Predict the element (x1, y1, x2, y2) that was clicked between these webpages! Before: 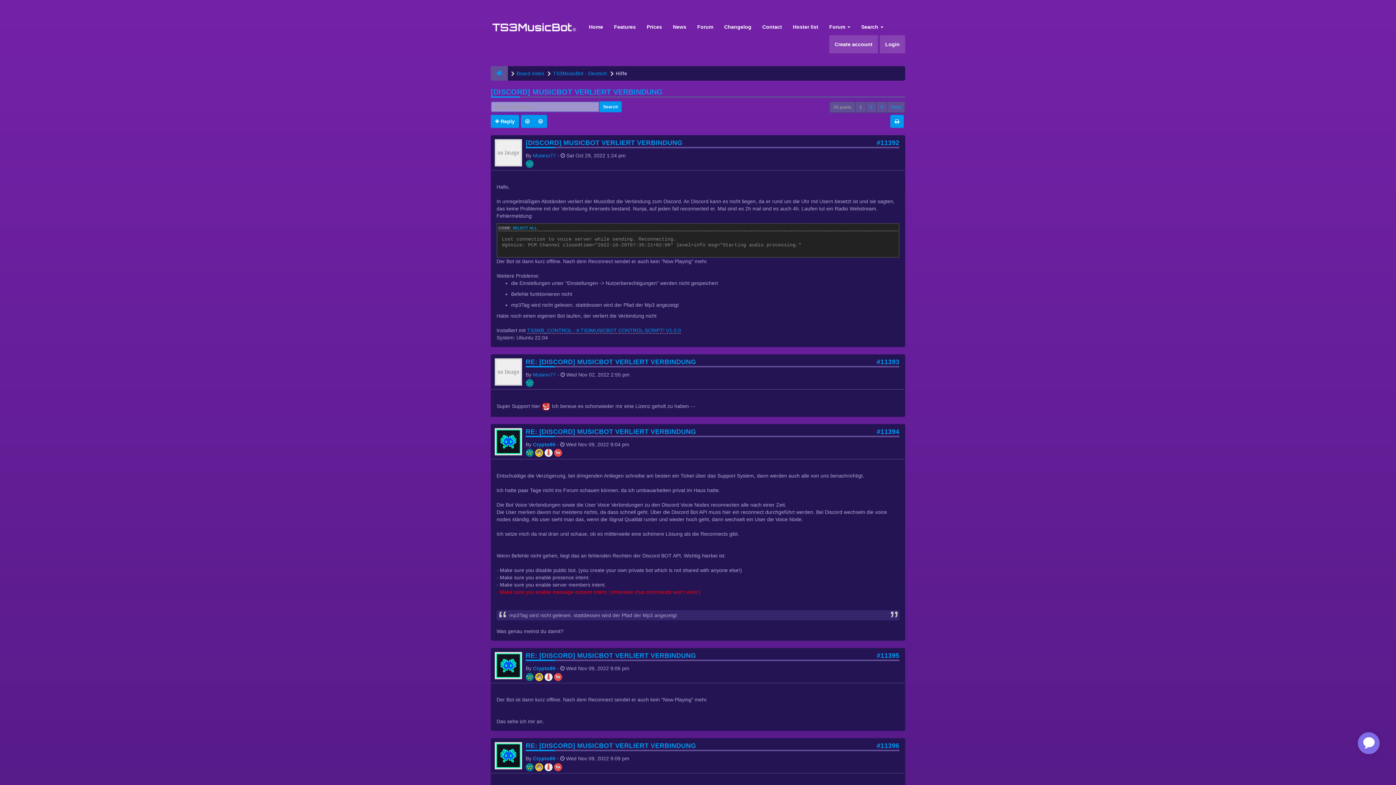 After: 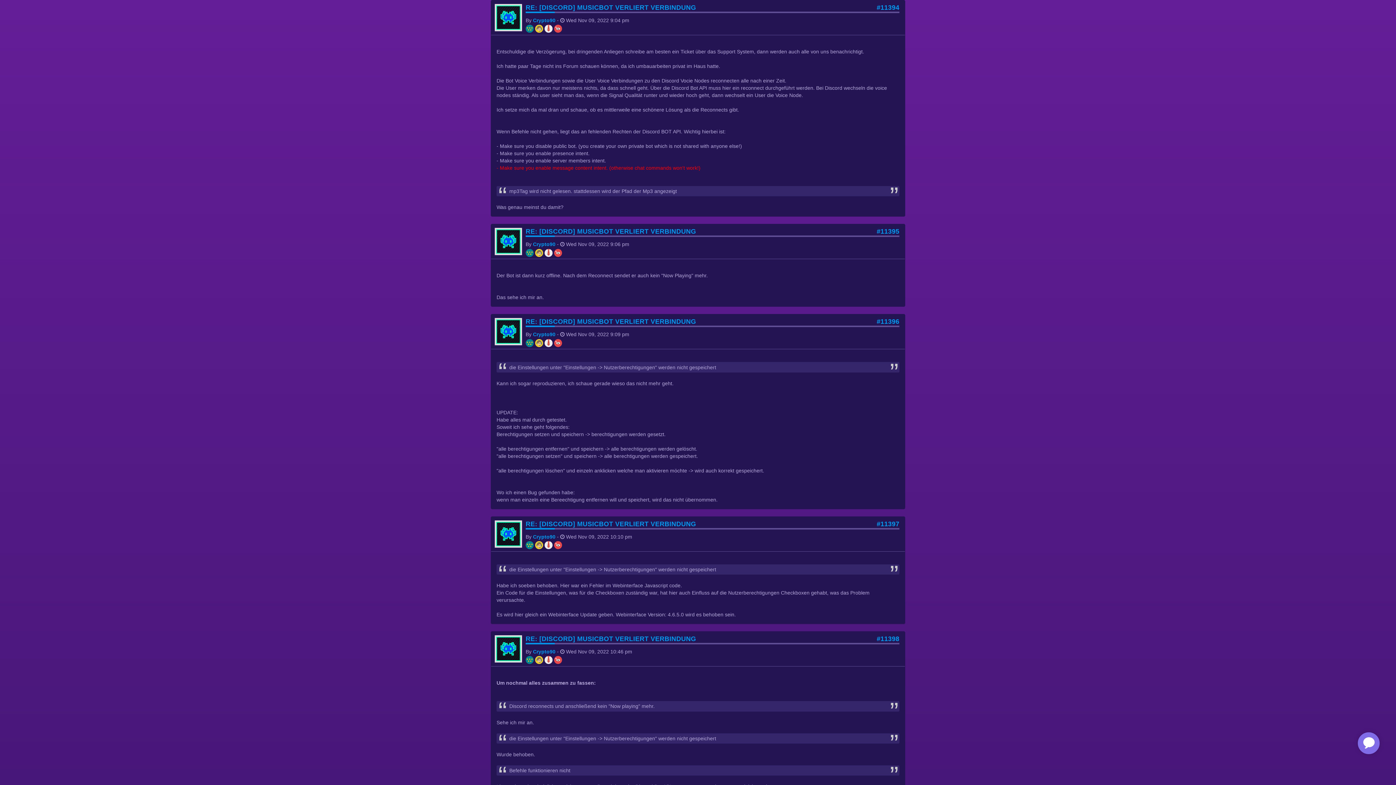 Action: bbox: (876, 428, 899, 435) label: #11394